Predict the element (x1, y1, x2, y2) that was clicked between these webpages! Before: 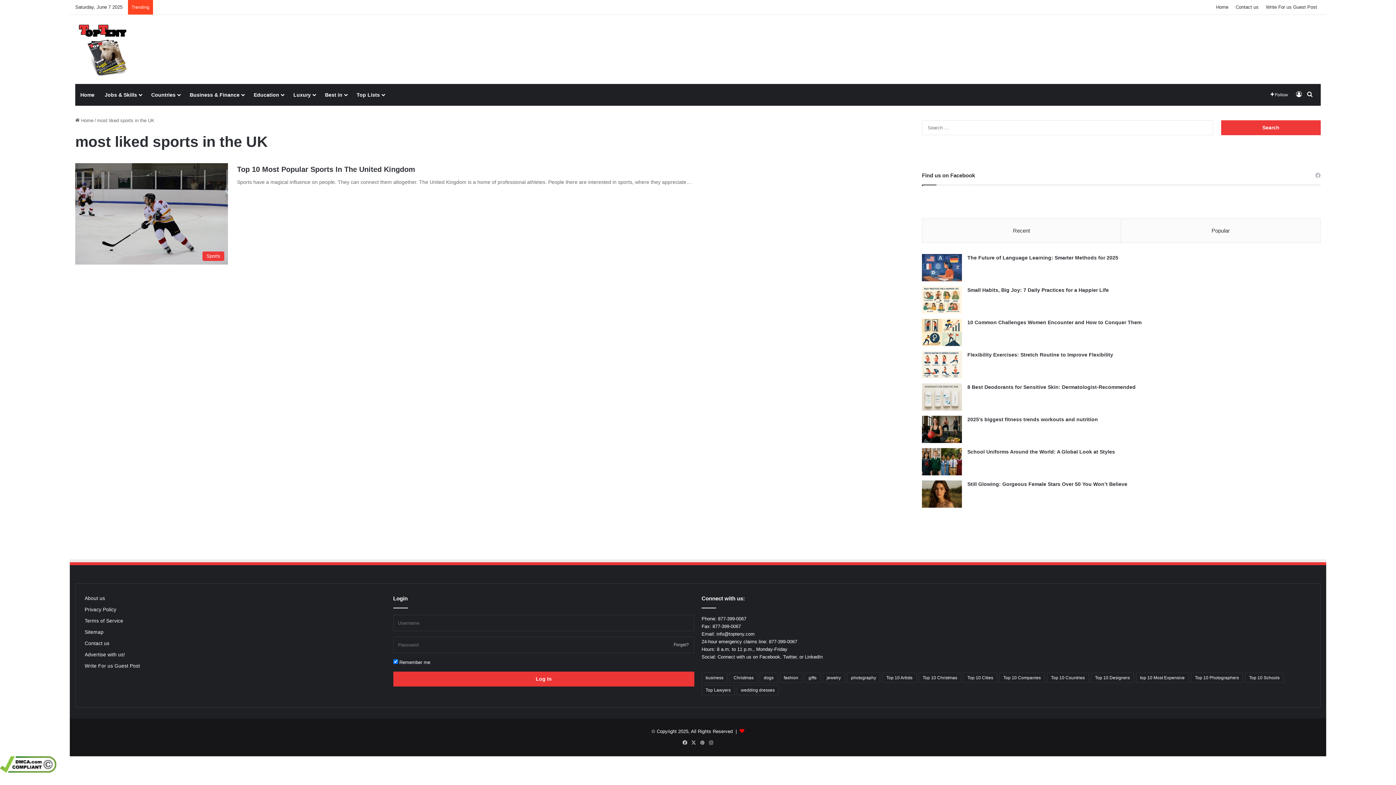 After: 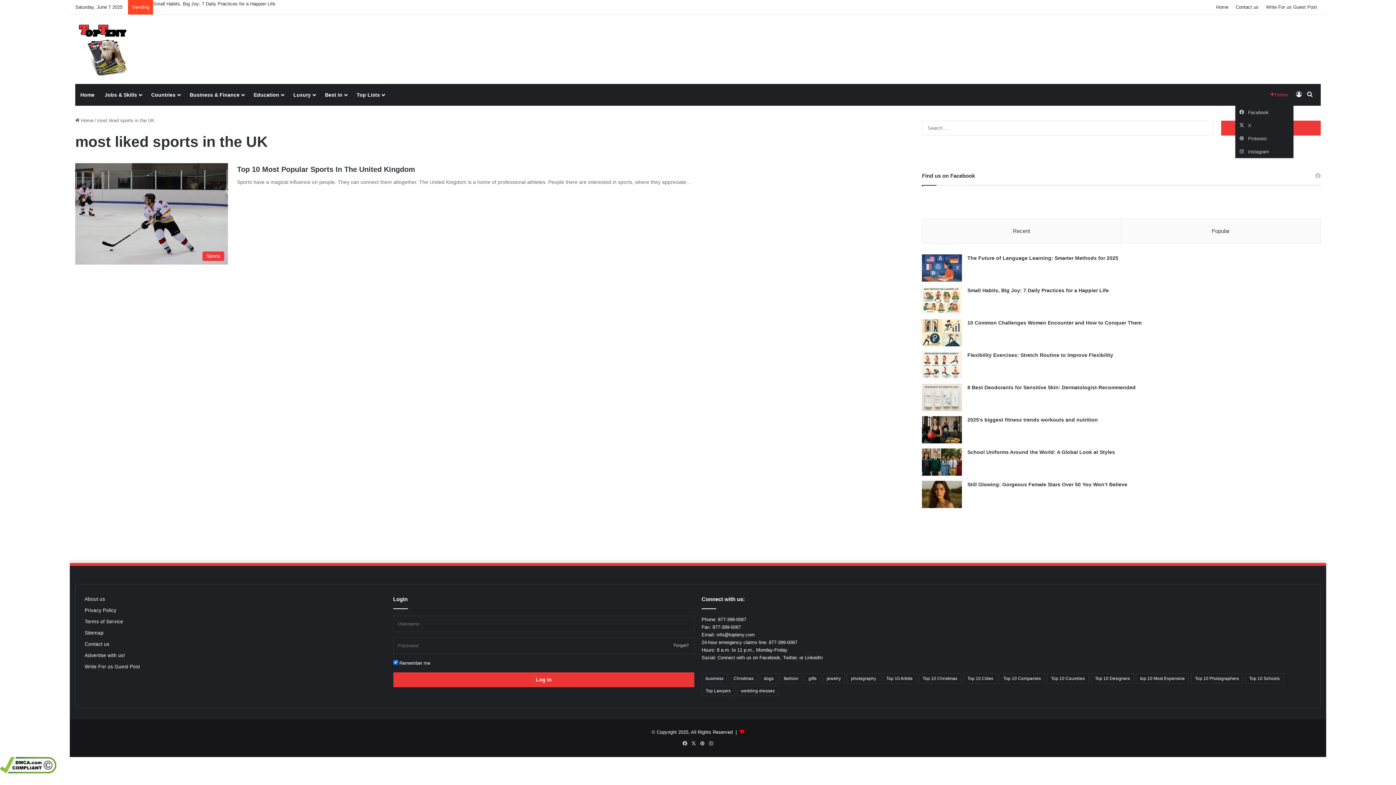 Action: bbox: (1265, 84, 1293, 105) label:  Follow